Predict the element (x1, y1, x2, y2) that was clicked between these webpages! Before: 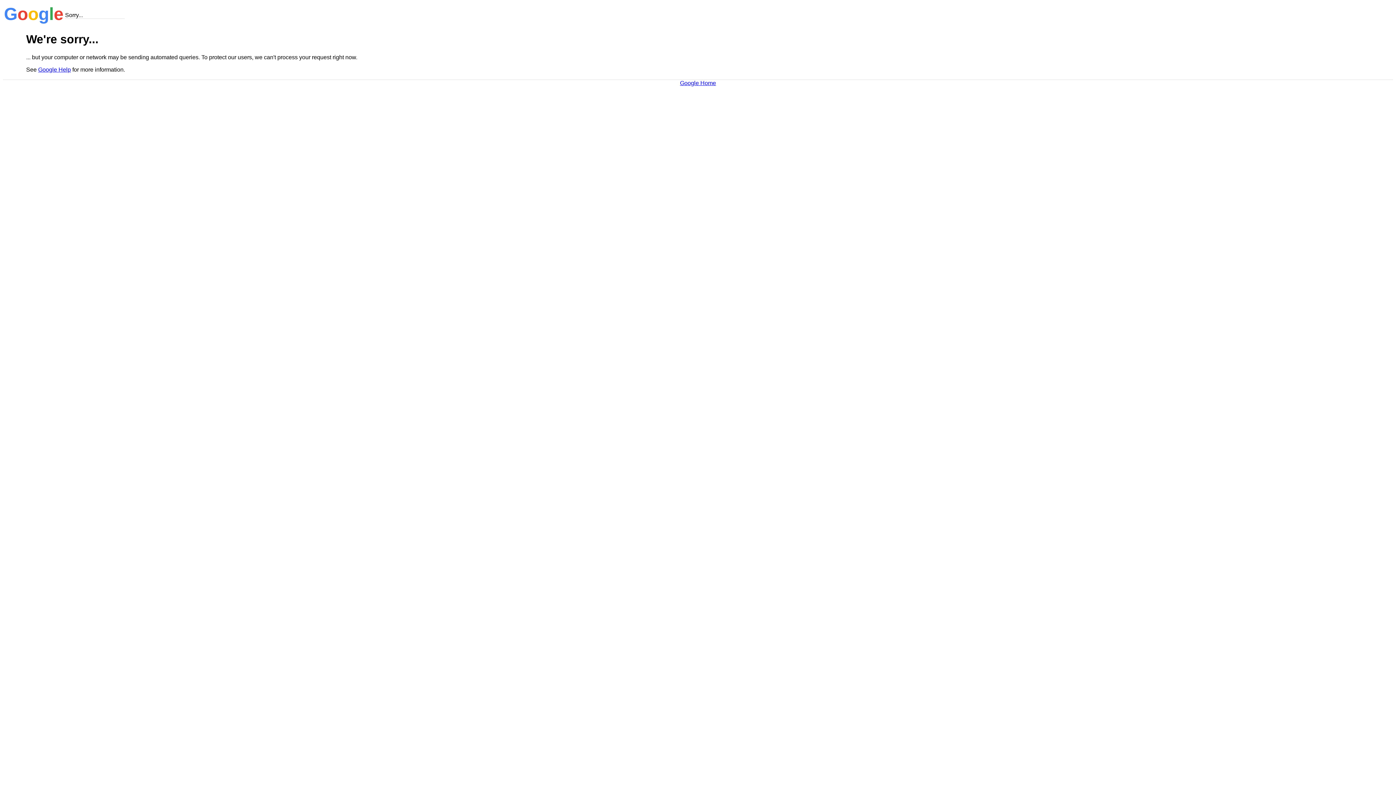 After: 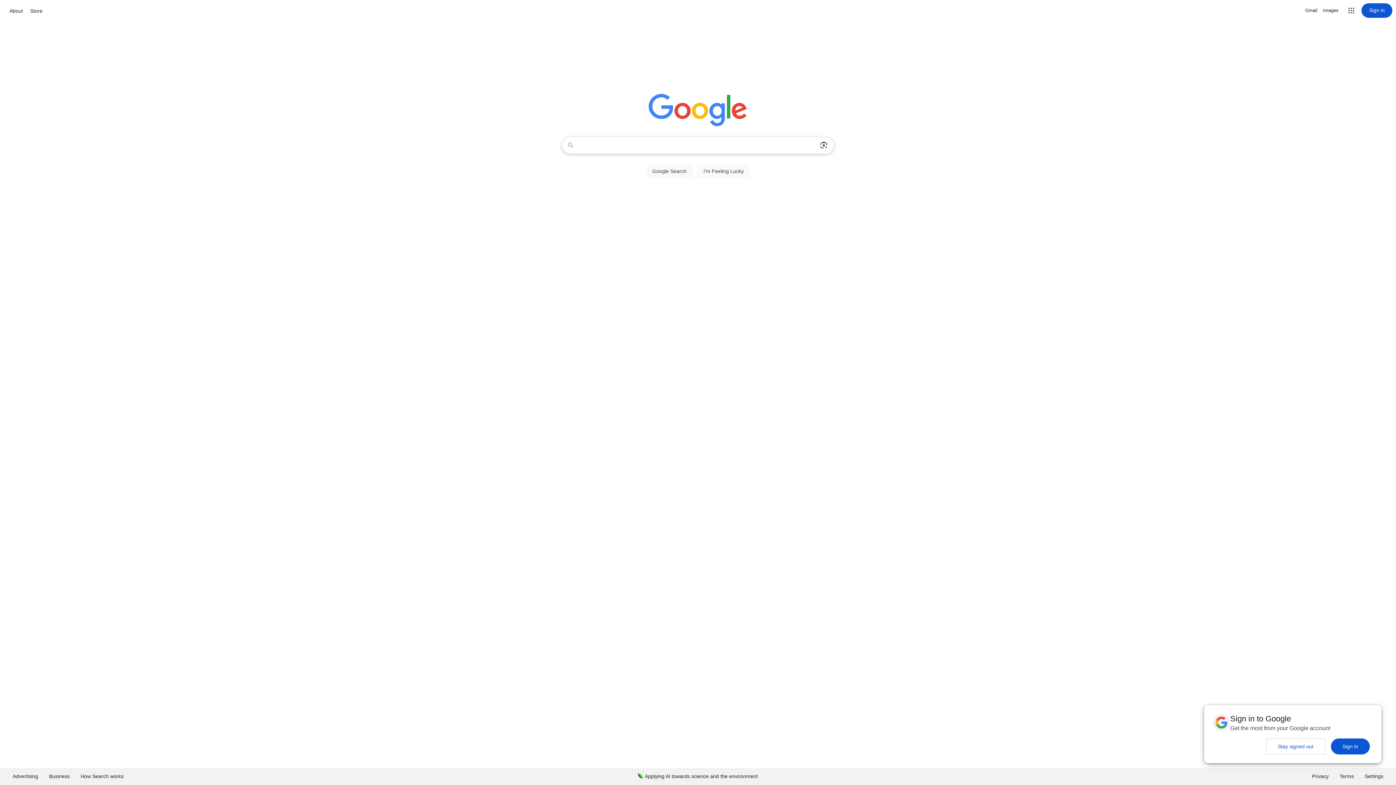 Action: bbox: (680, 79, 716, 86) label: Google Home